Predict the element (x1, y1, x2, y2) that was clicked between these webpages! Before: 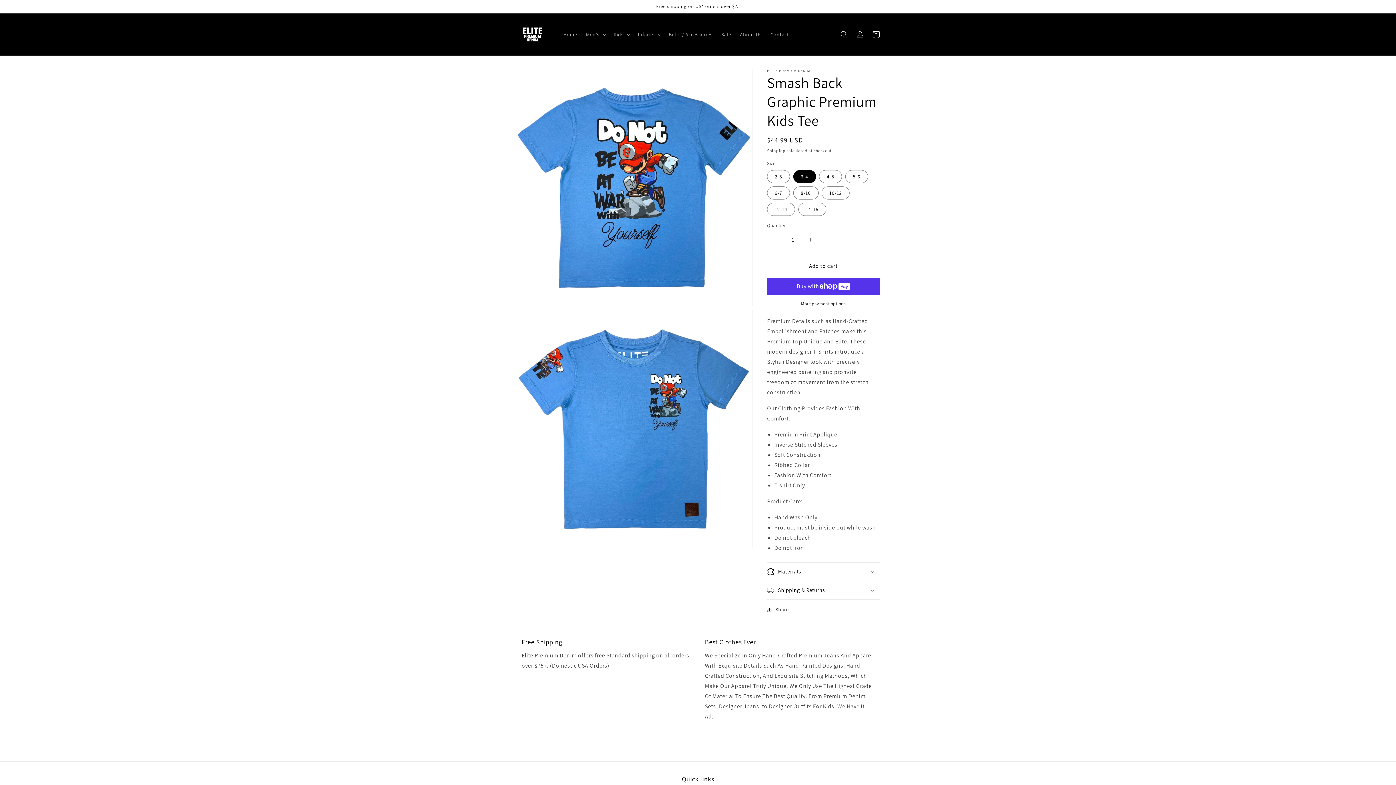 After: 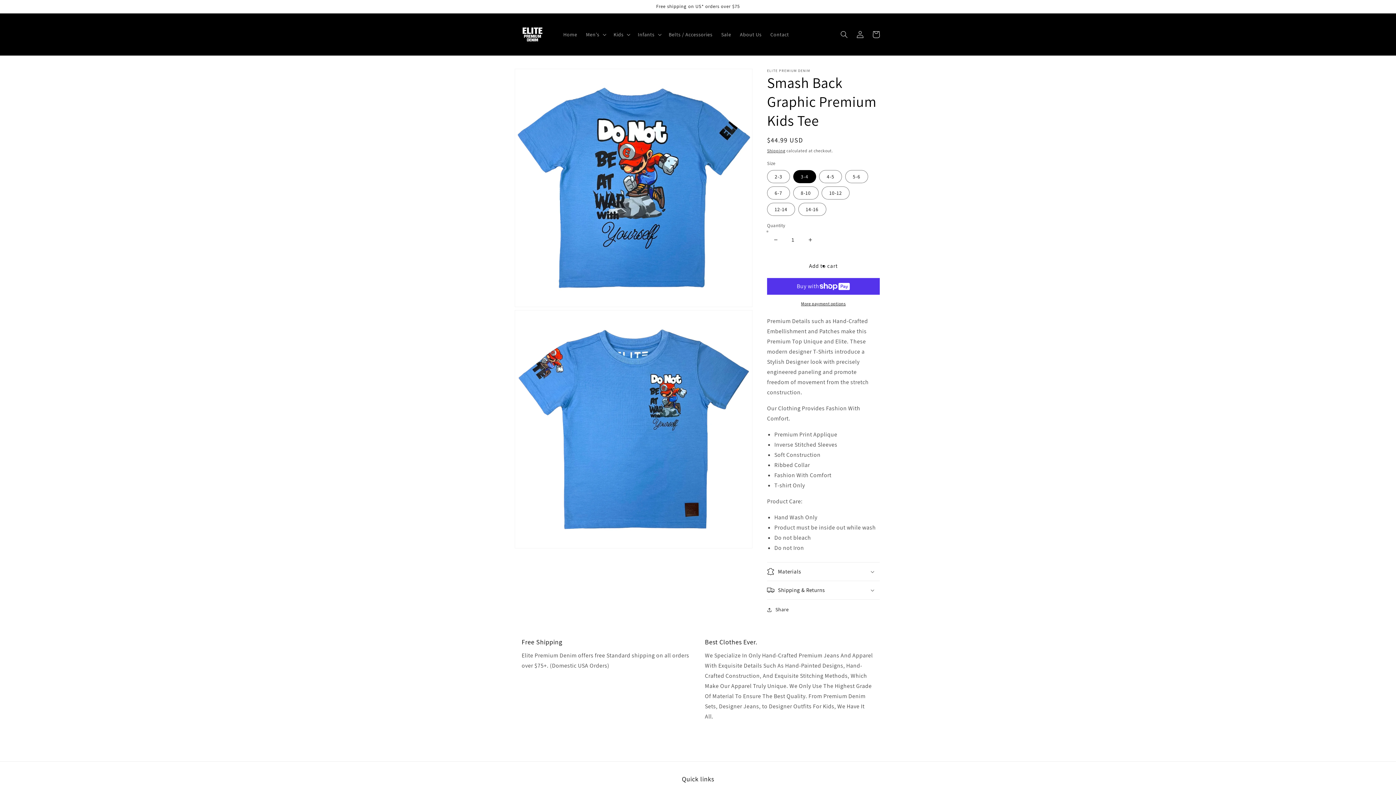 Action: bbox: (767, 257, 880, 274) label: Add to cart